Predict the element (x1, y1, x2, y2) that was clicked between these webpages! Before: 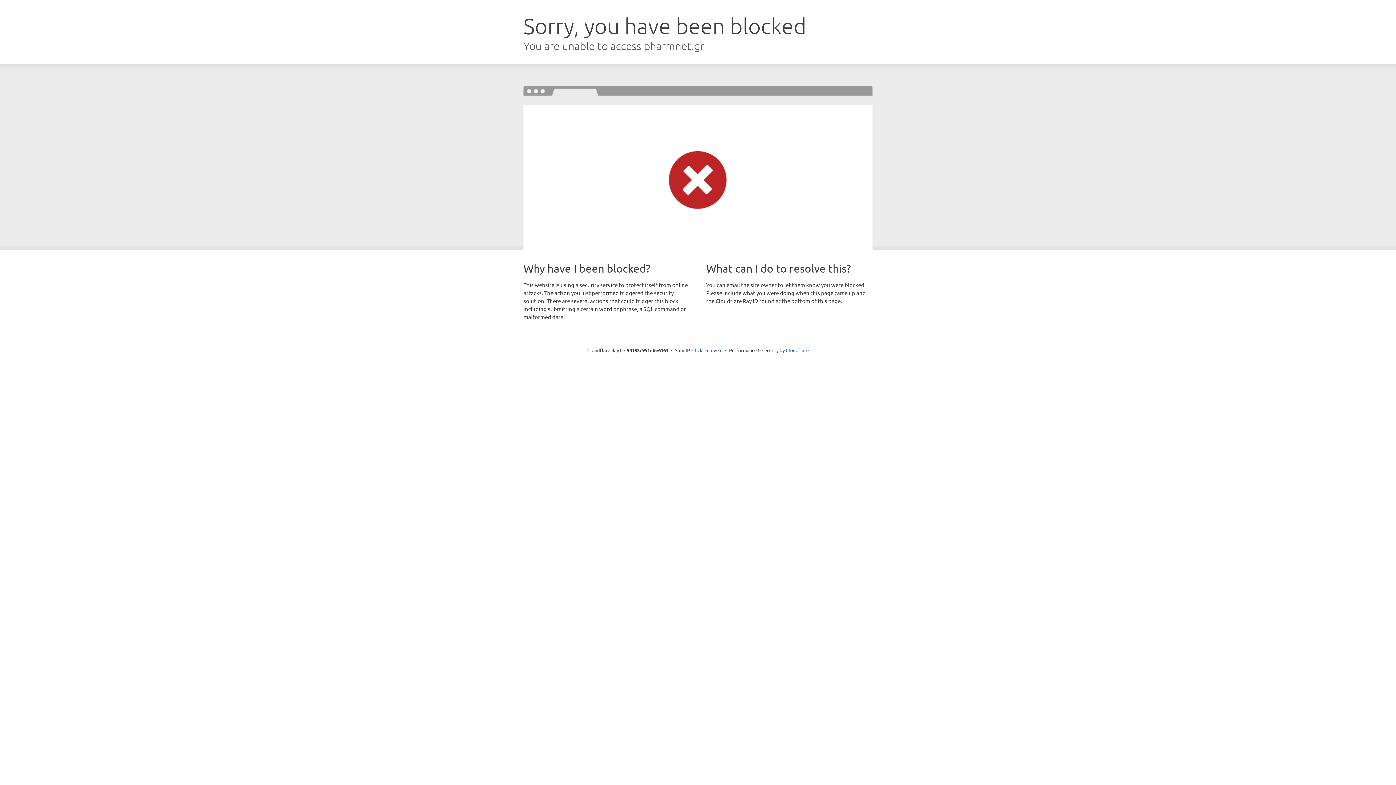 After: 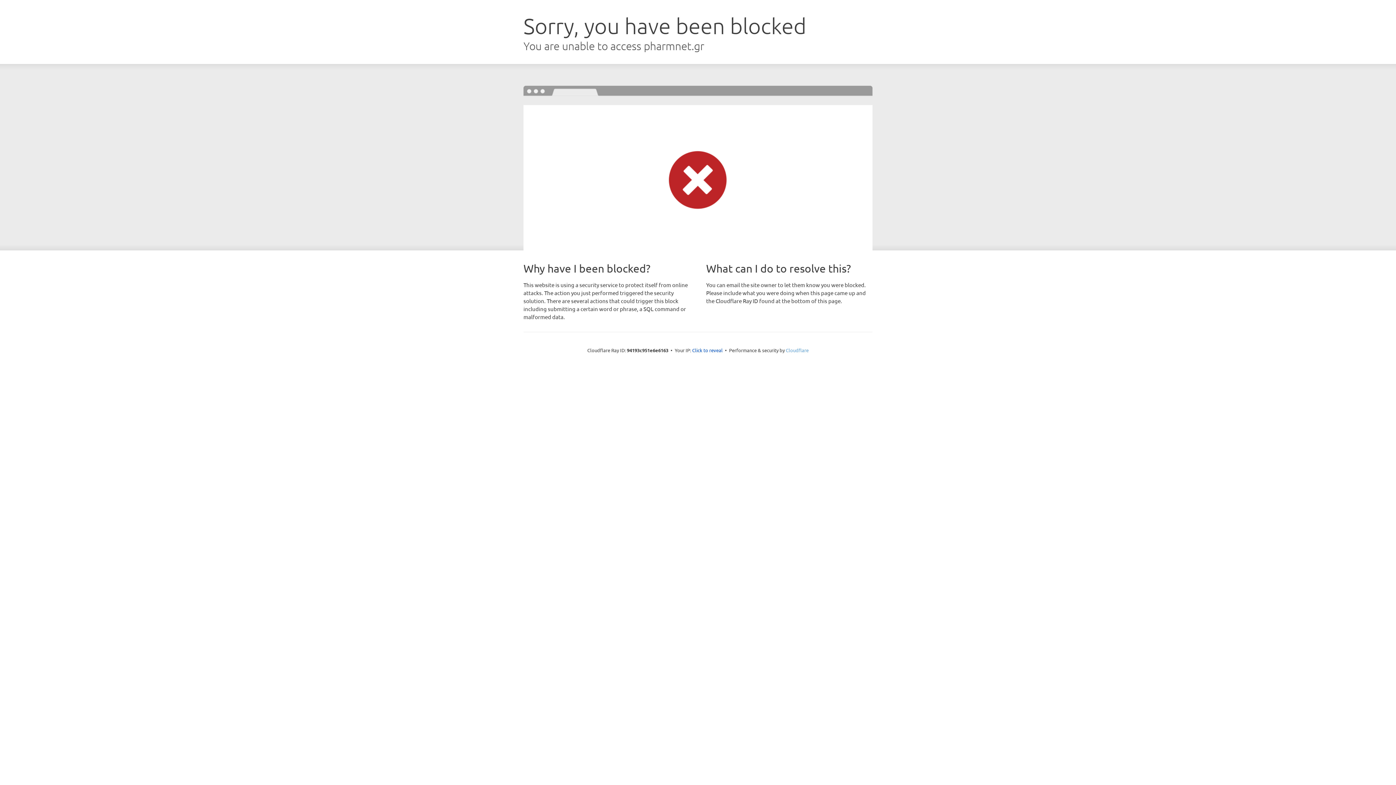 Action: label: Cloudflare bbox: (786, 347, 808, 353)